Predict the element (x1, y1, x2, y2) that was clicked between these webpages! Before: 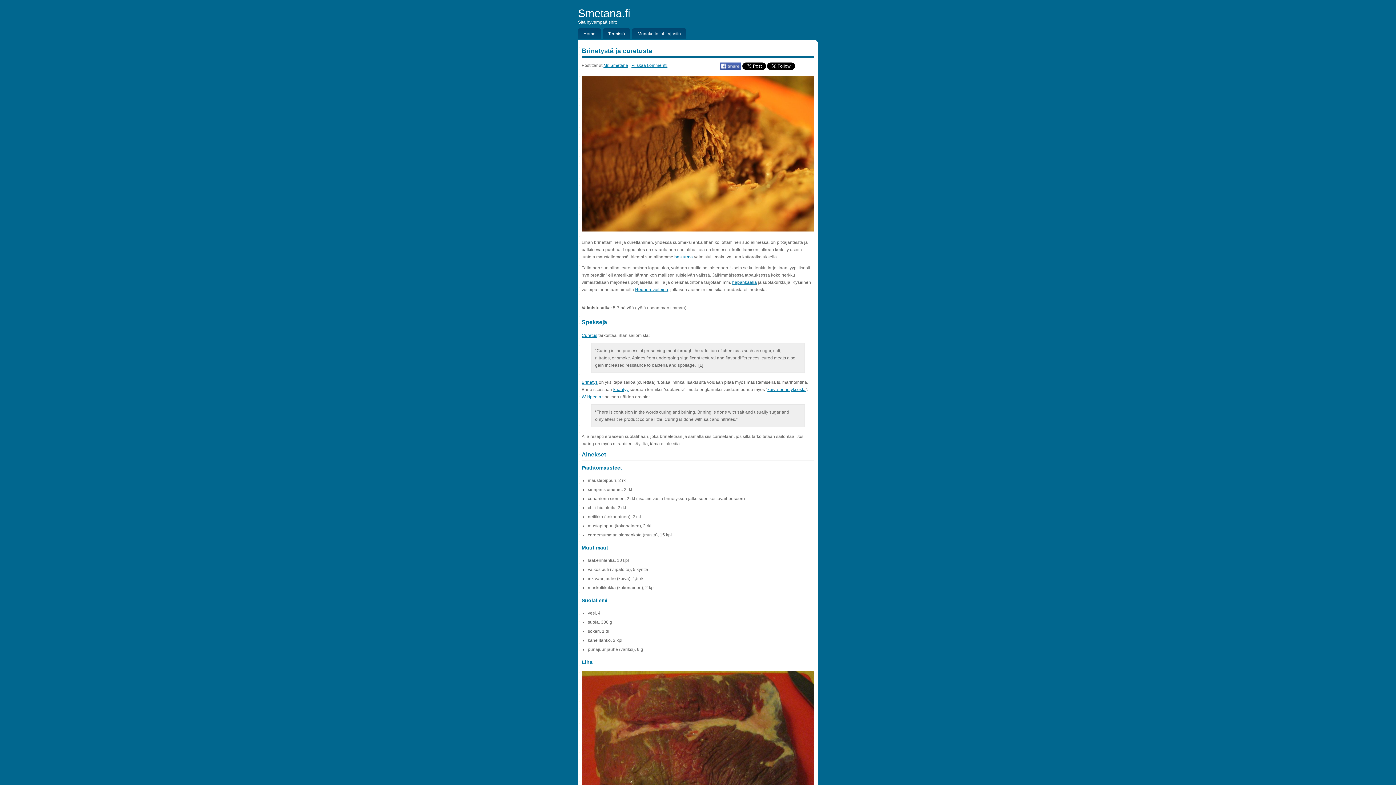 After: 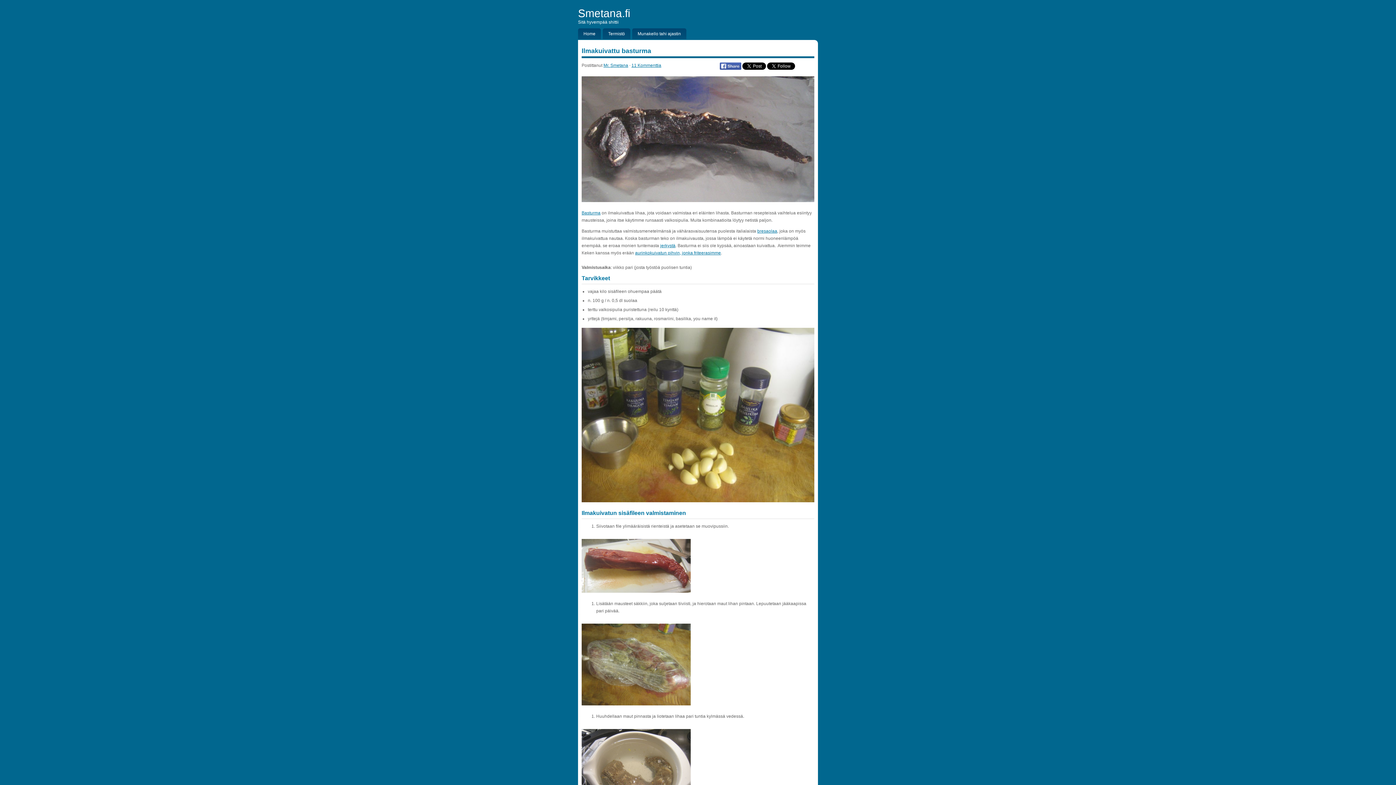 Action: label: basturma bbox: (674, 254, 693, 259)